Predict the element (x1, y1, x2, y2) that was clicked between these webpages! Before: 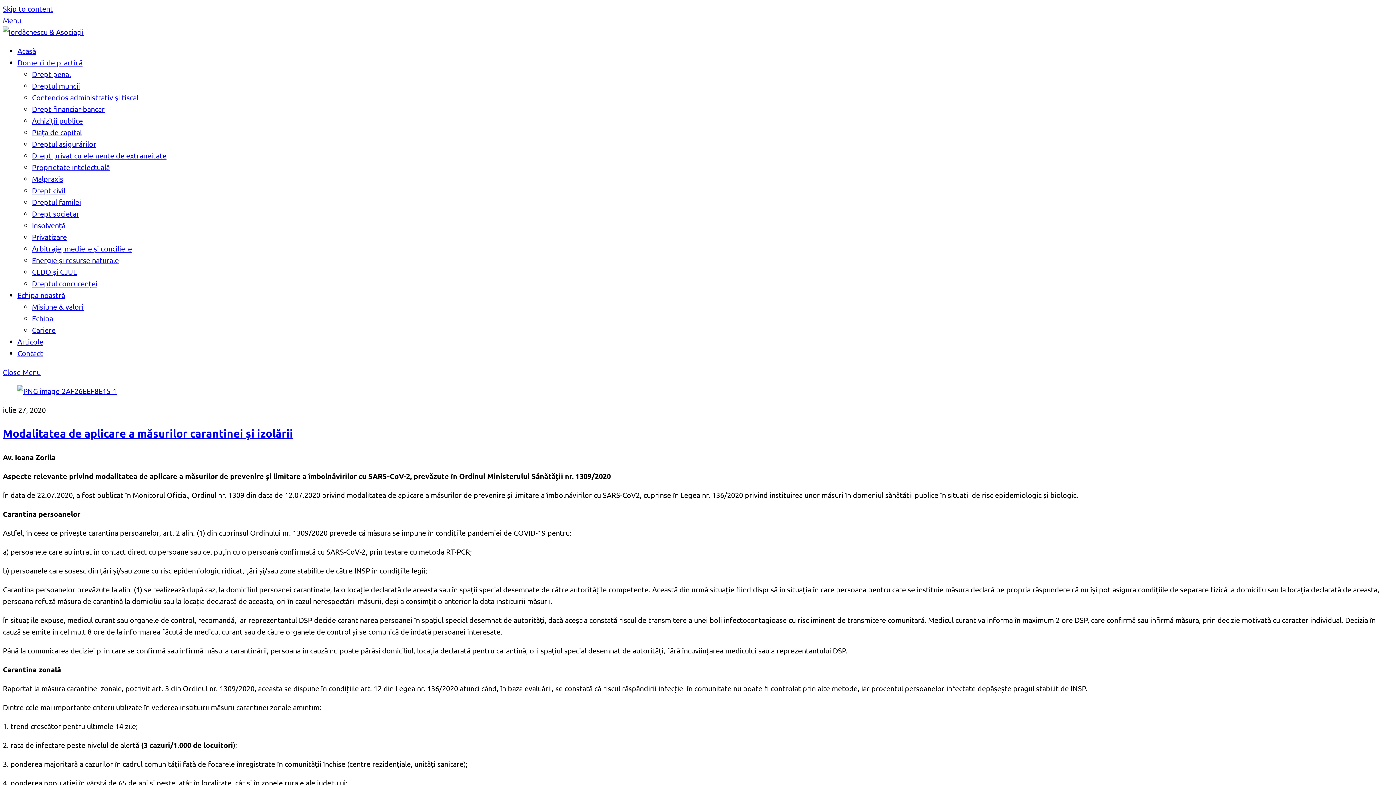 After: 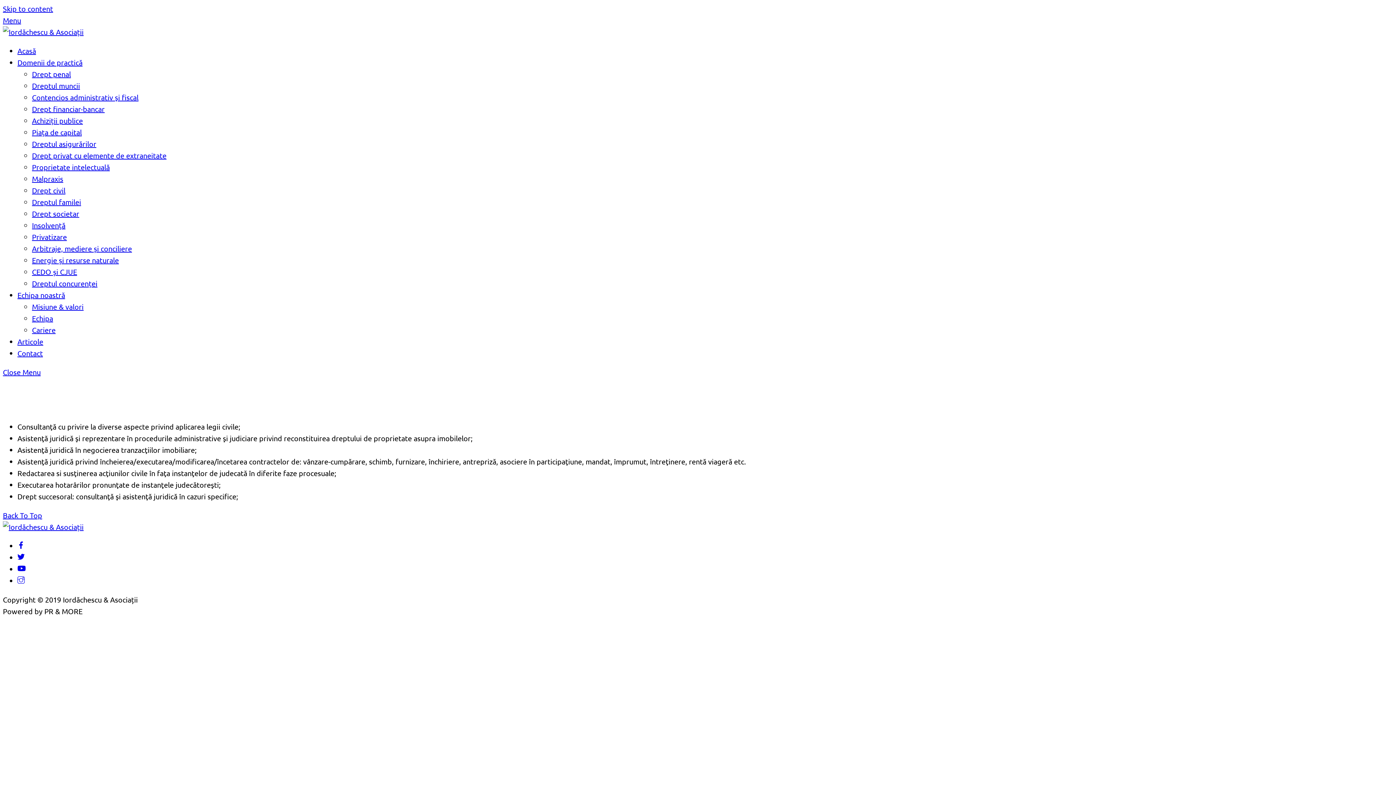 Action: label: Drept civil bbox: (32, 185, 65, 194)